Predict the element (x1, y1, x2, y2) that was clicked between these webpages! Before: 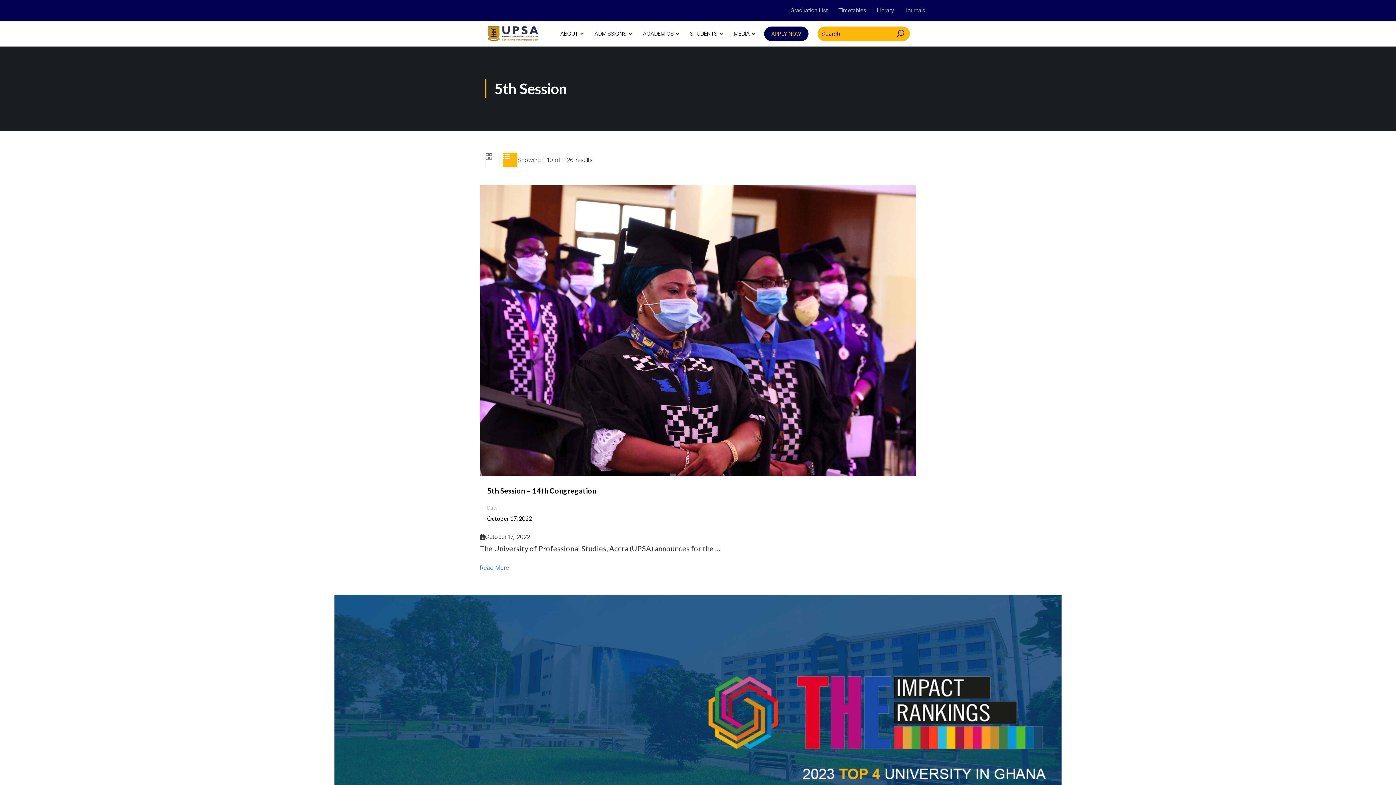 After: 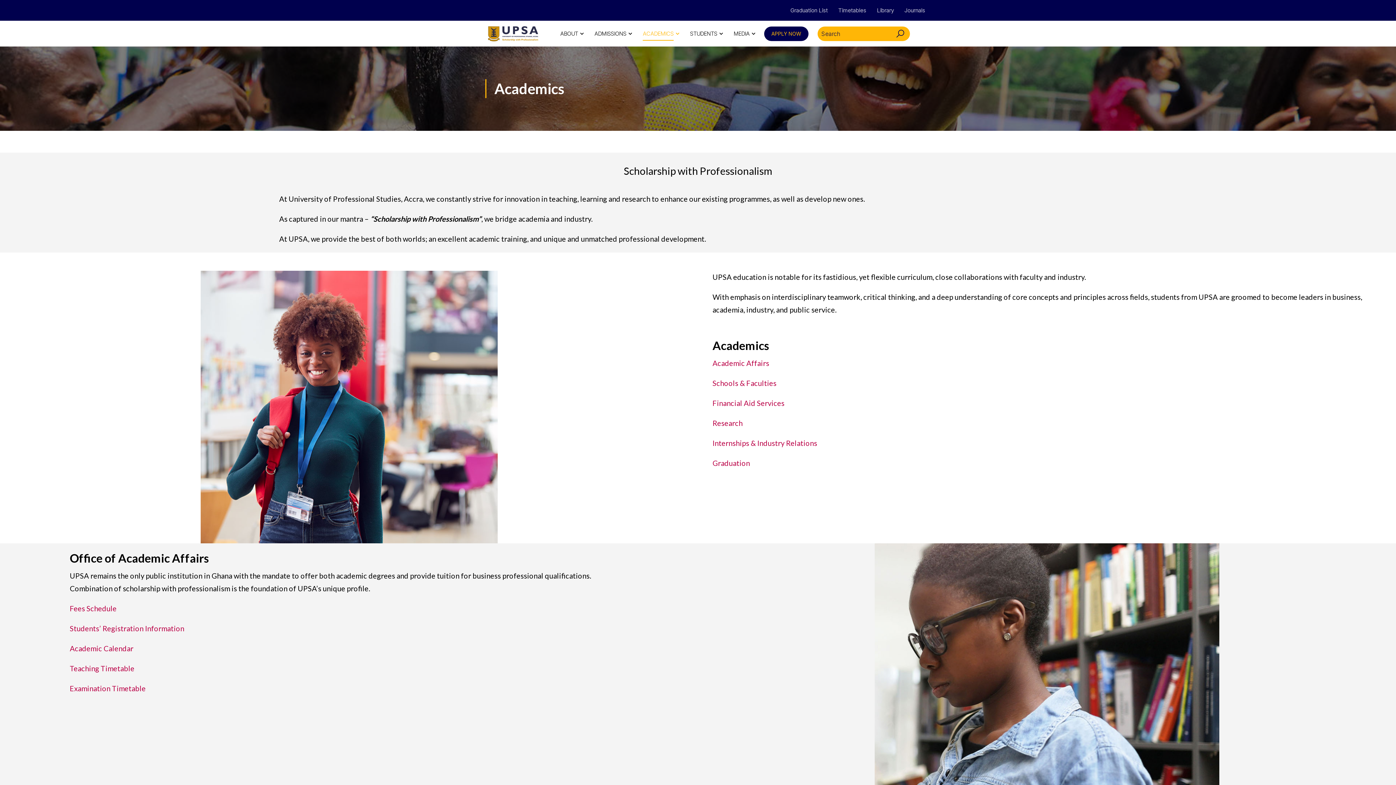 Action: label: ACADEMICS bbox: (635, 22, 681, 44)